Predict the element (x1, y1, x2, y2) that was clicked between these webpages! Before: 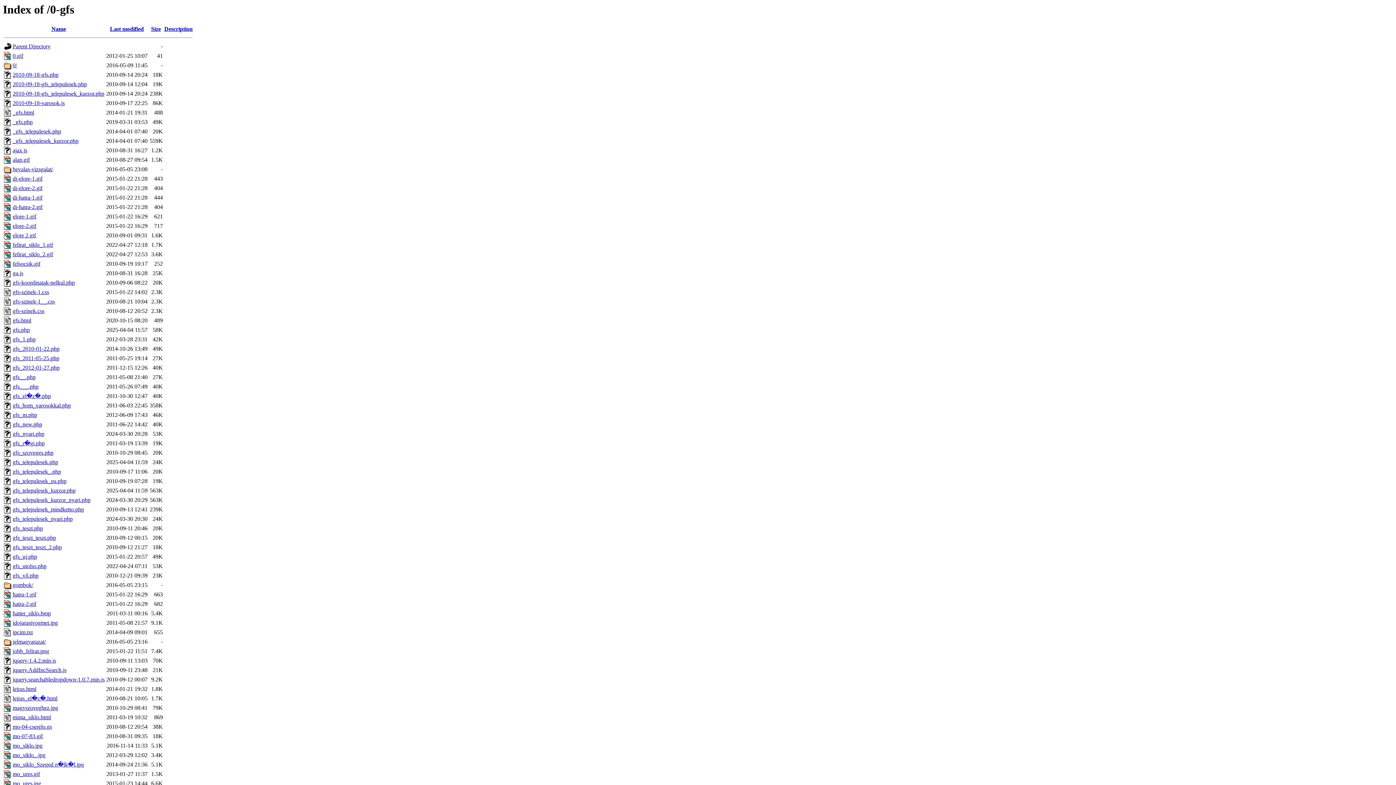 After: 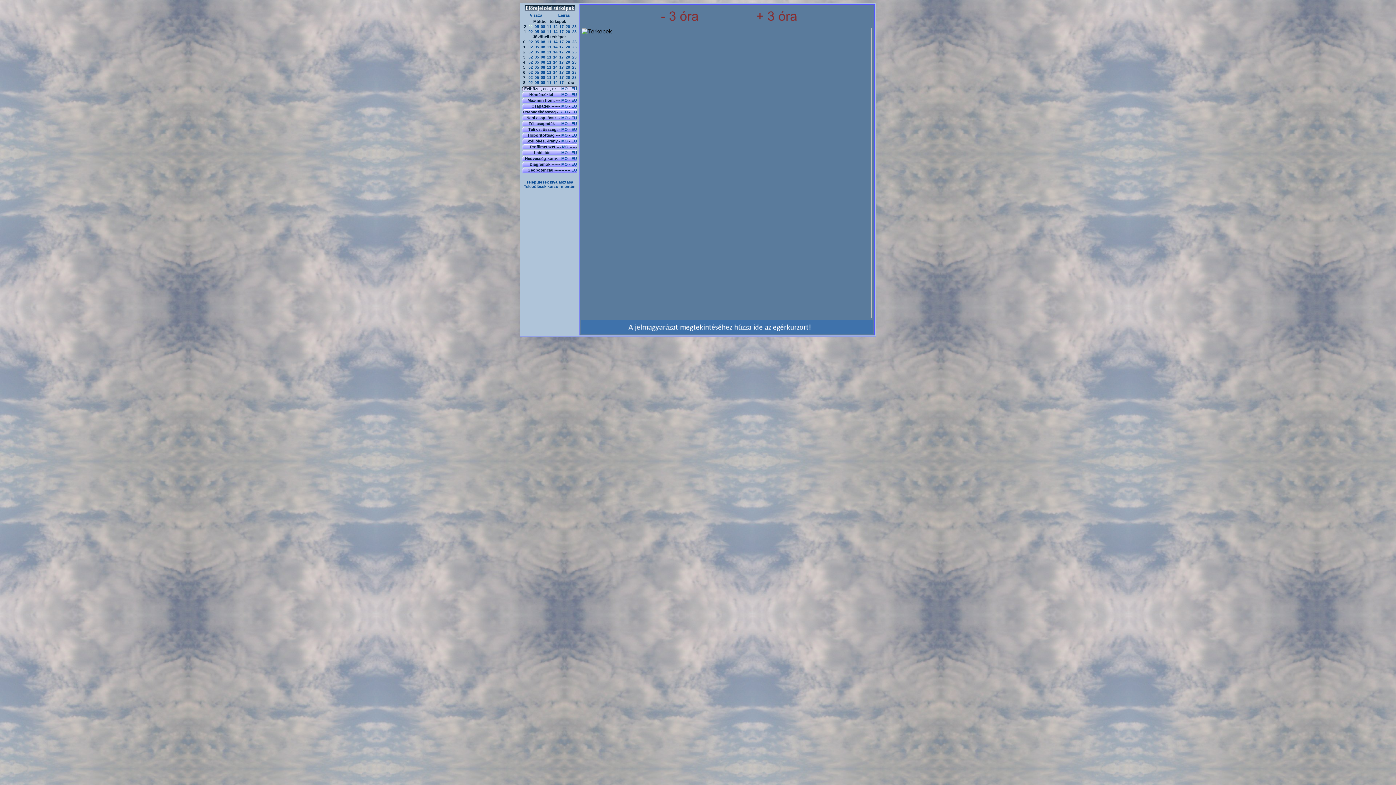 Action: bbox: (12, 71, 58, 77) label: 2010-09-18-gfs.php